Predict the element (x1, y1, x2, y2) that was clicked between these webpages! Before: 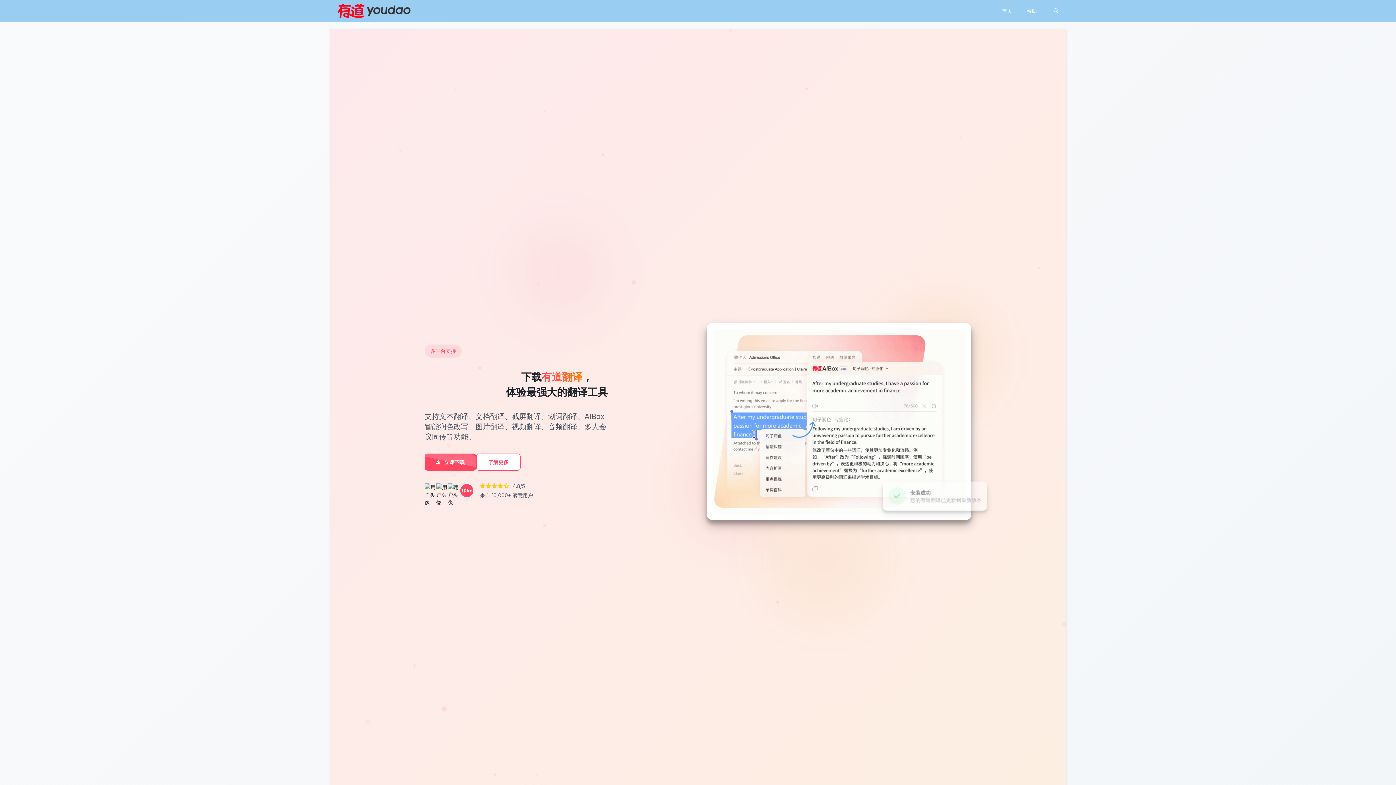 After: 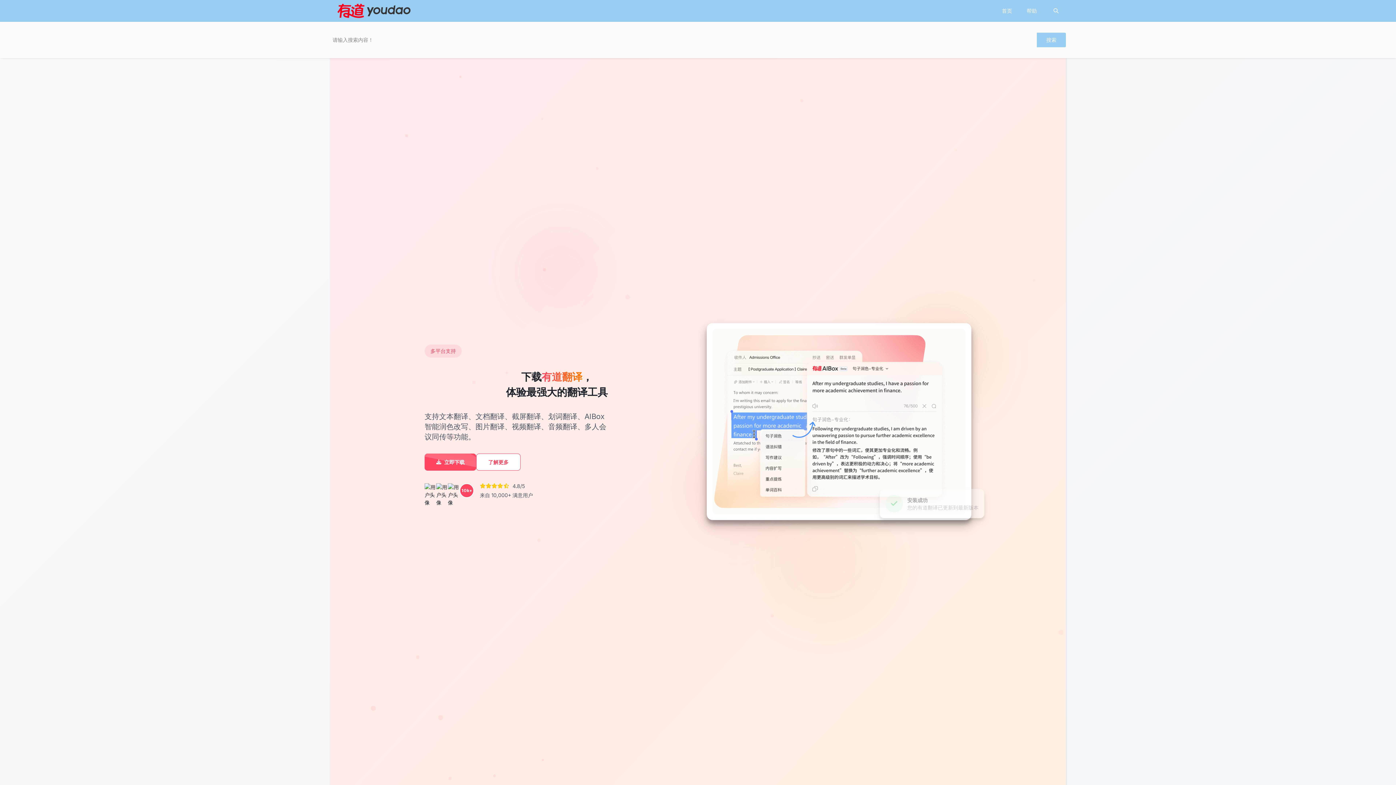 Action: bbox: (1046, 0, 1066, 21)